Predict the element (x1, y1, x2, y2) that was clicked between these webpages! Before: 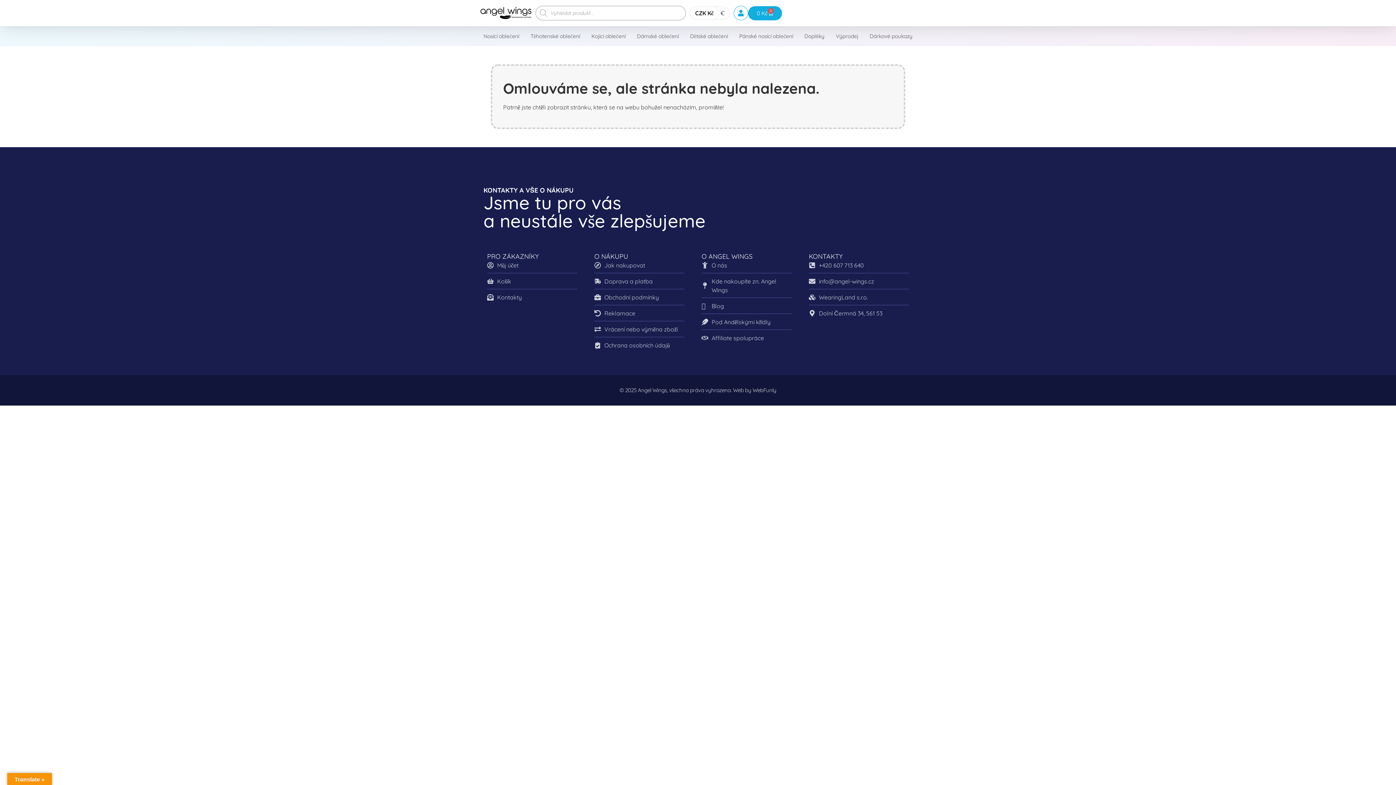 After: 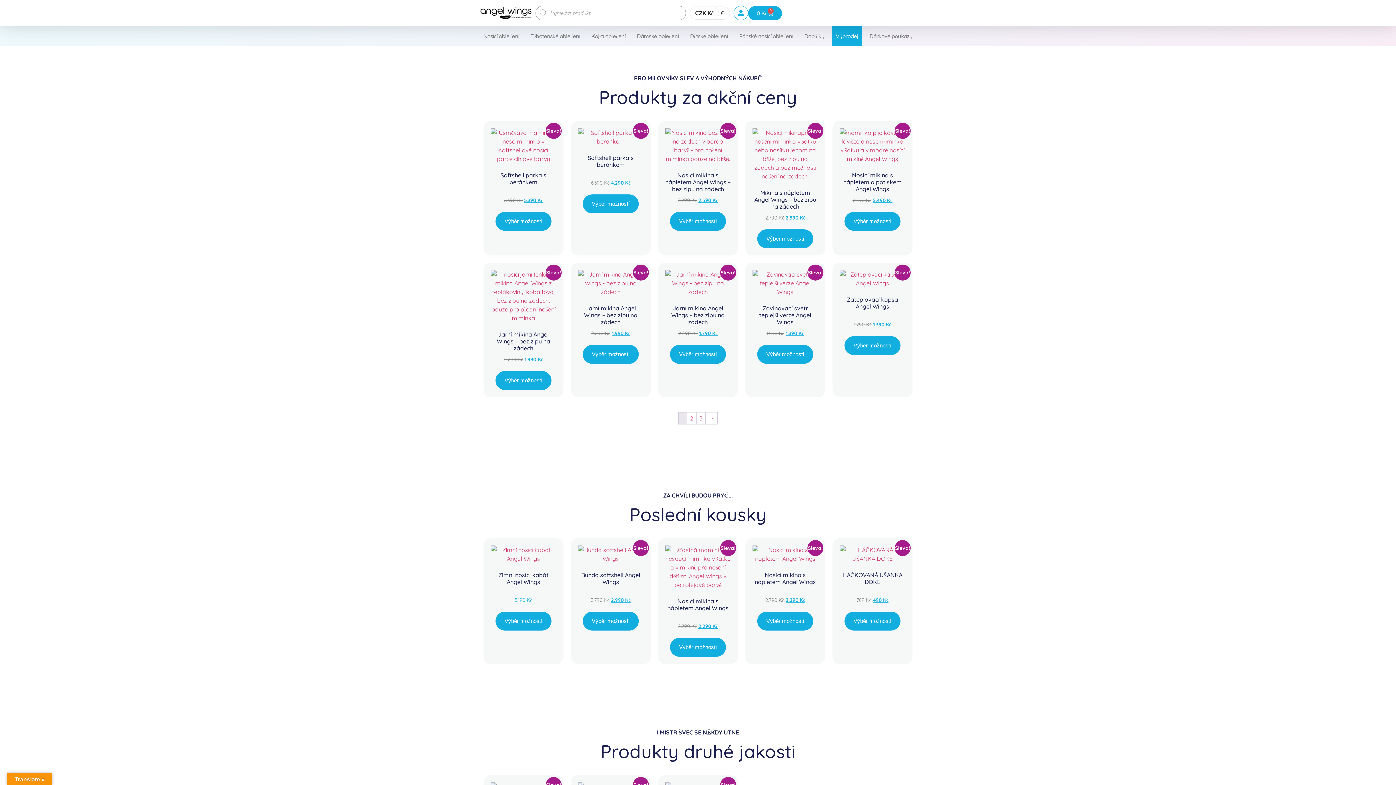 Action: bbox: (832, 26, 862, 46) label: Výprodej